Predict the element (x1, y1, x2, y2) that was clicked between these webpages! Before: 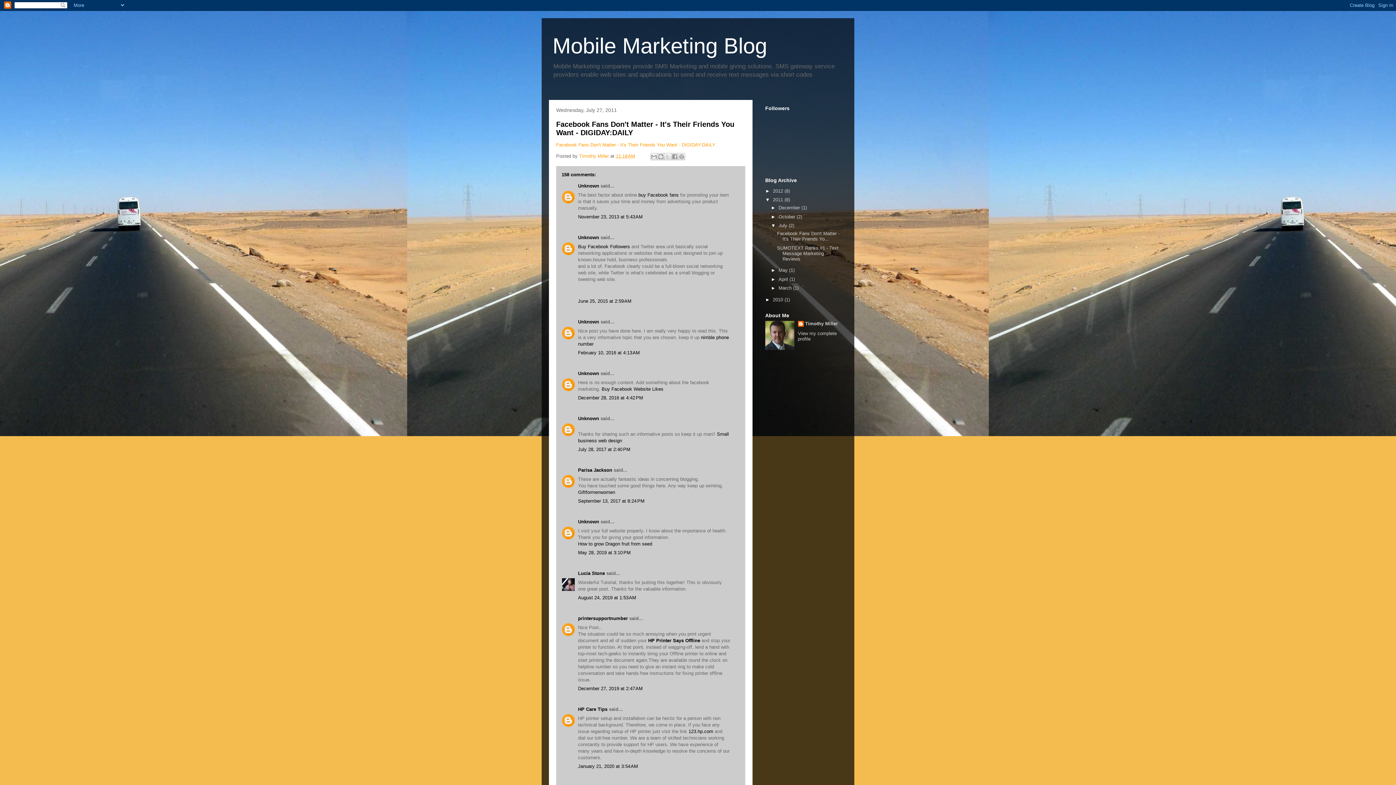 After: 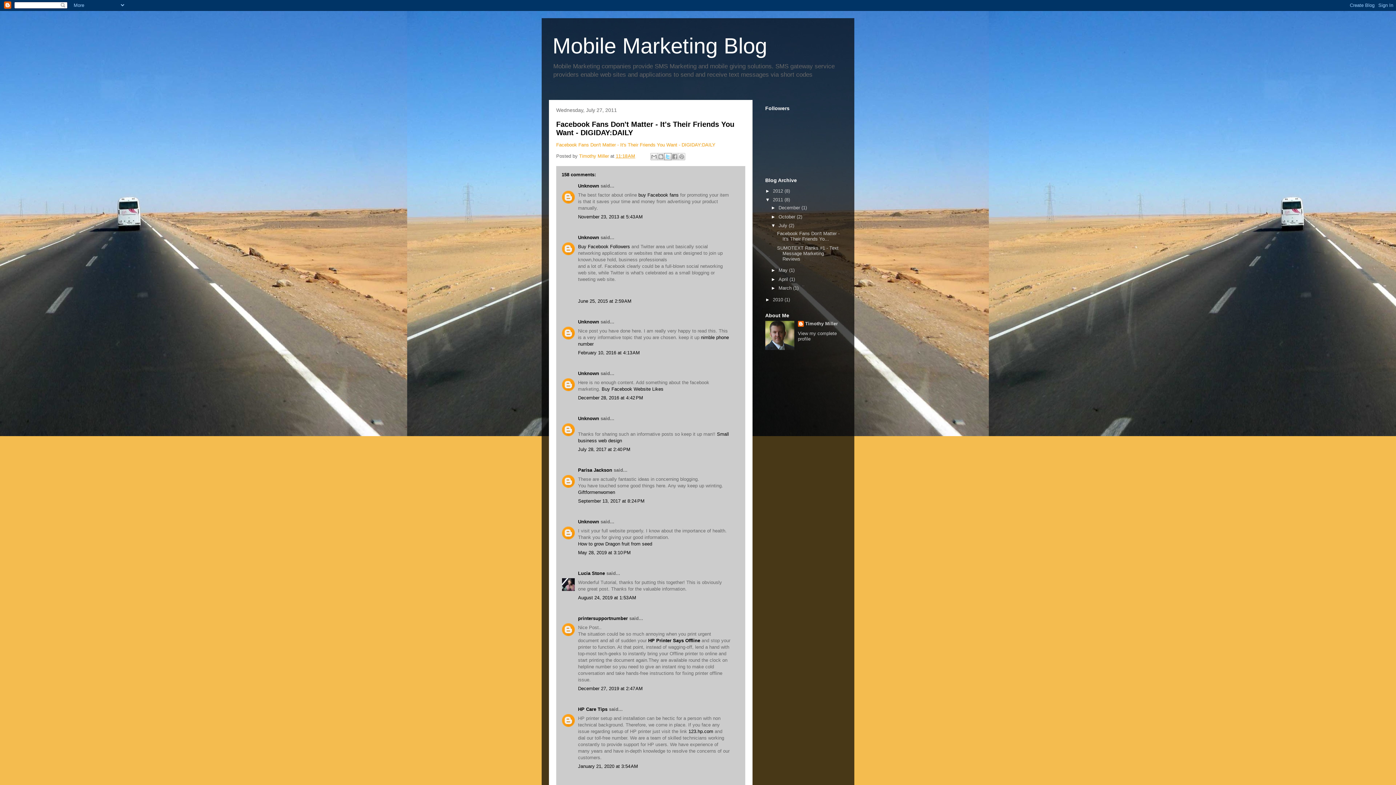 Action: label: Share to X bbox: (664, 153, 671, 160)